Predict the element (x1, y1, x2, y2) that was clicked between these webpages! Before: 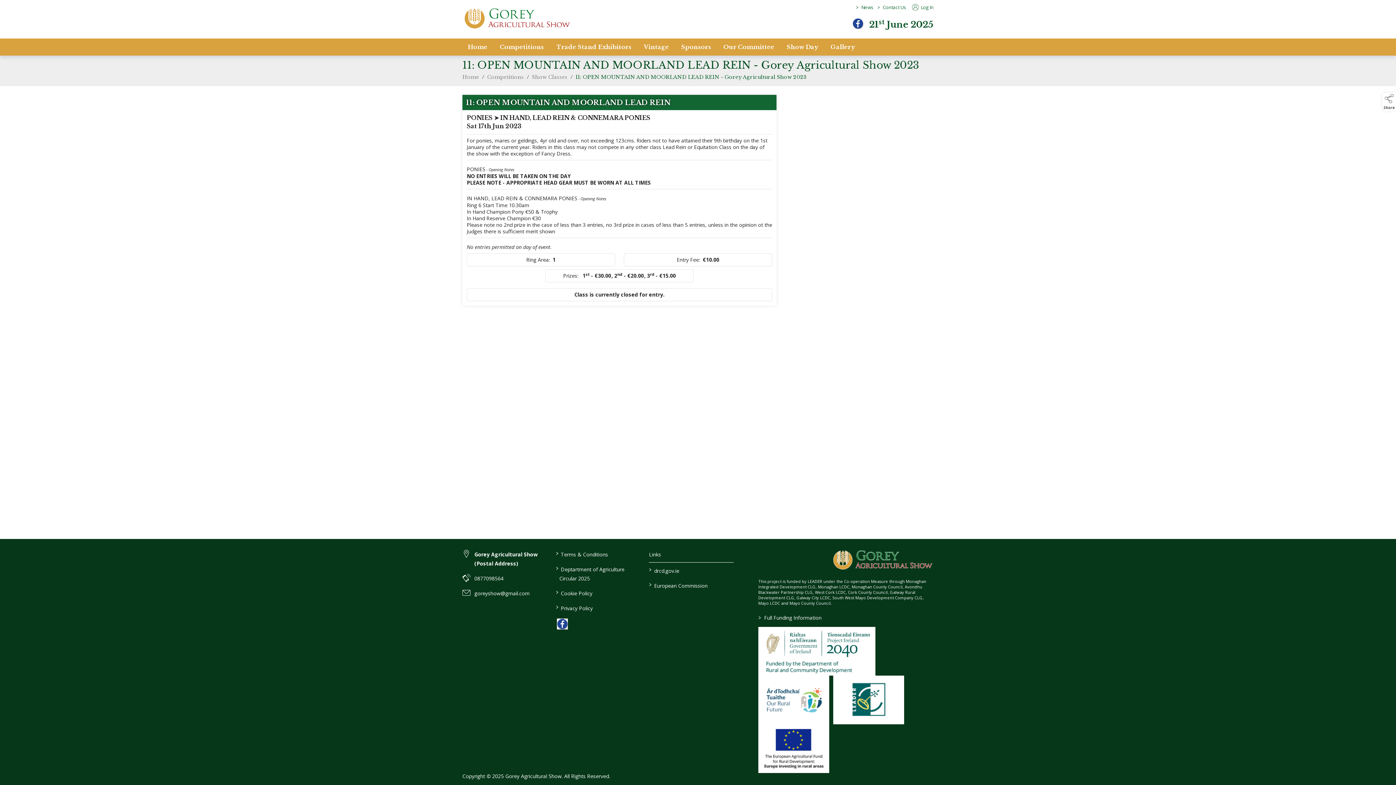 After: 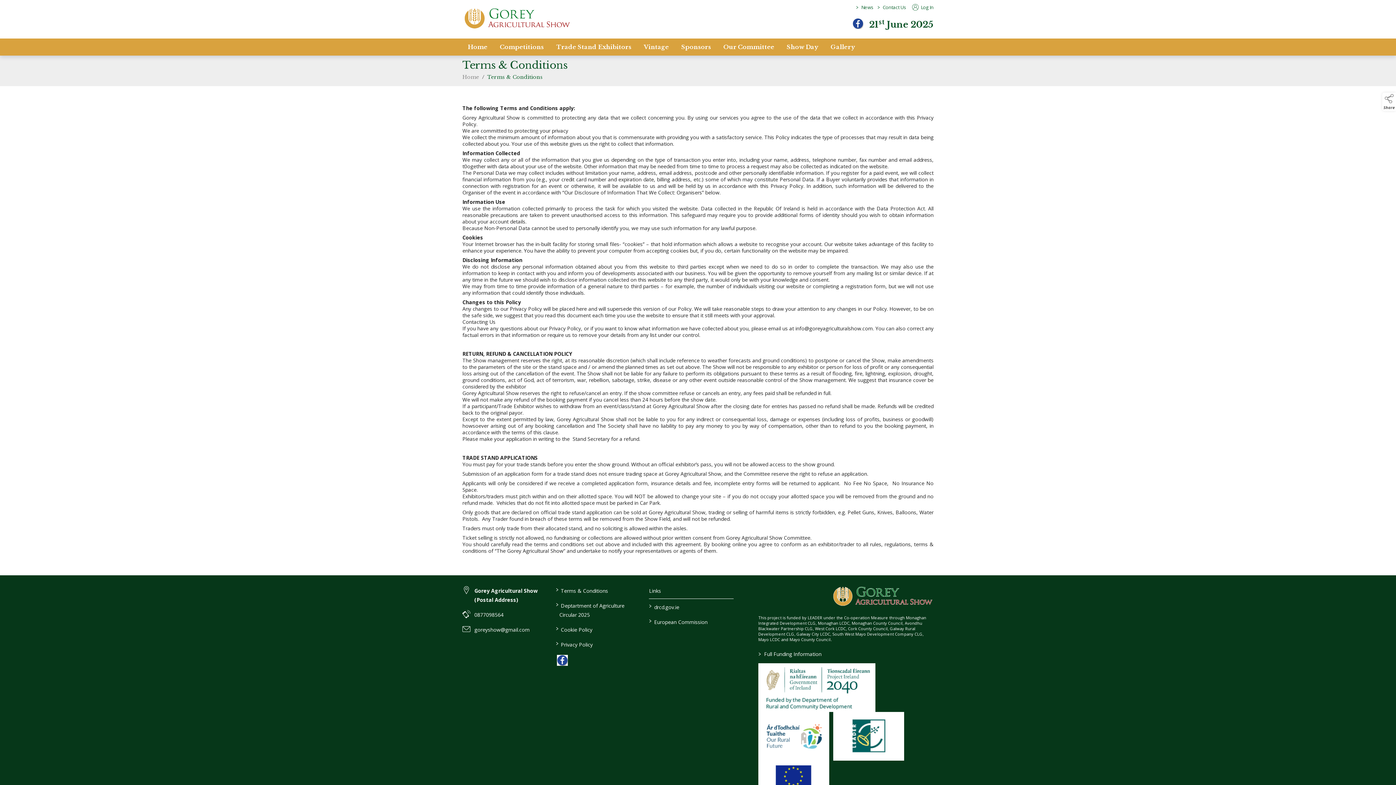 Action: label: link to / terms-conditions bbox: (555, 550, 640, 559)